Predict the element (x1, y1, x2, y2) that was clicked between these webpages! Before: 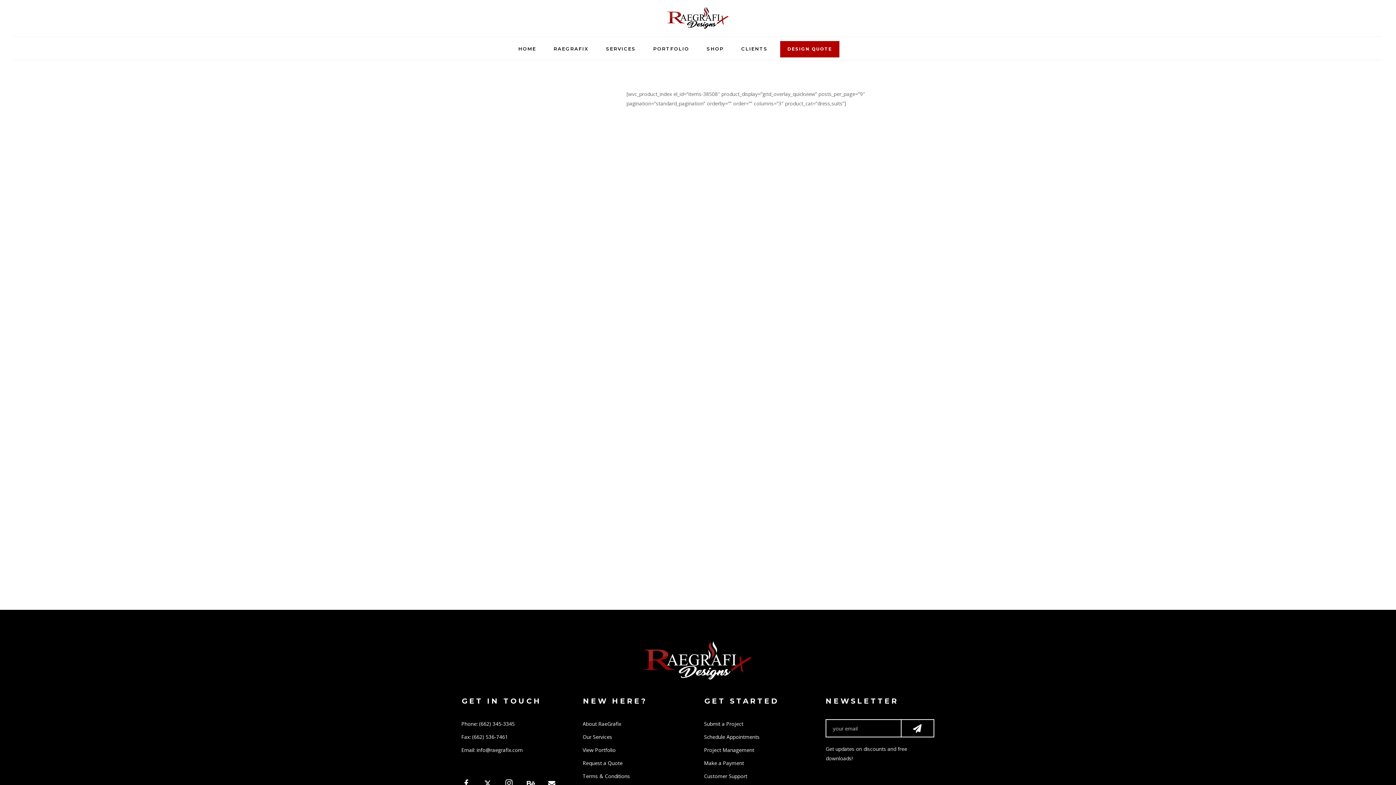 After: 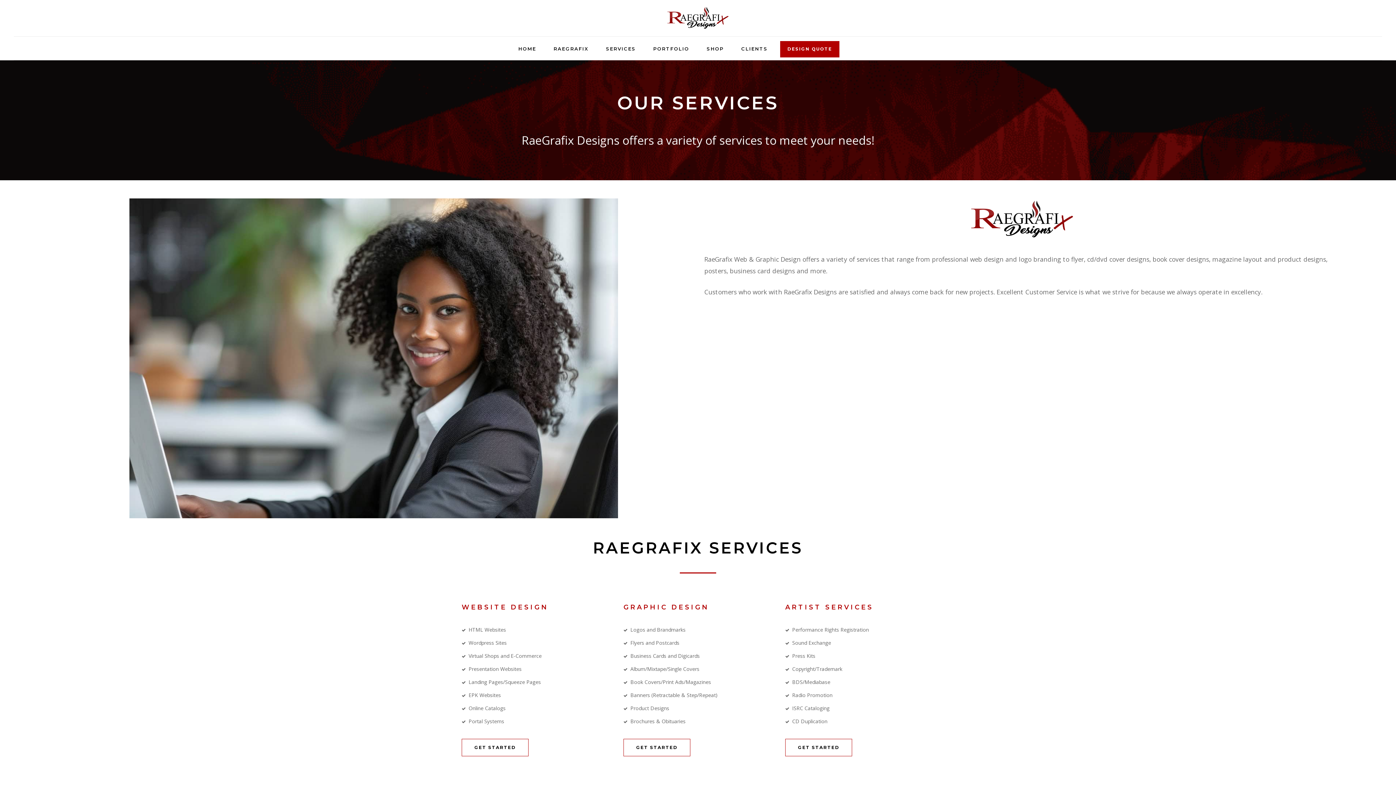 Action: label: SERVICES bbox: (597, 36, 644, 60)